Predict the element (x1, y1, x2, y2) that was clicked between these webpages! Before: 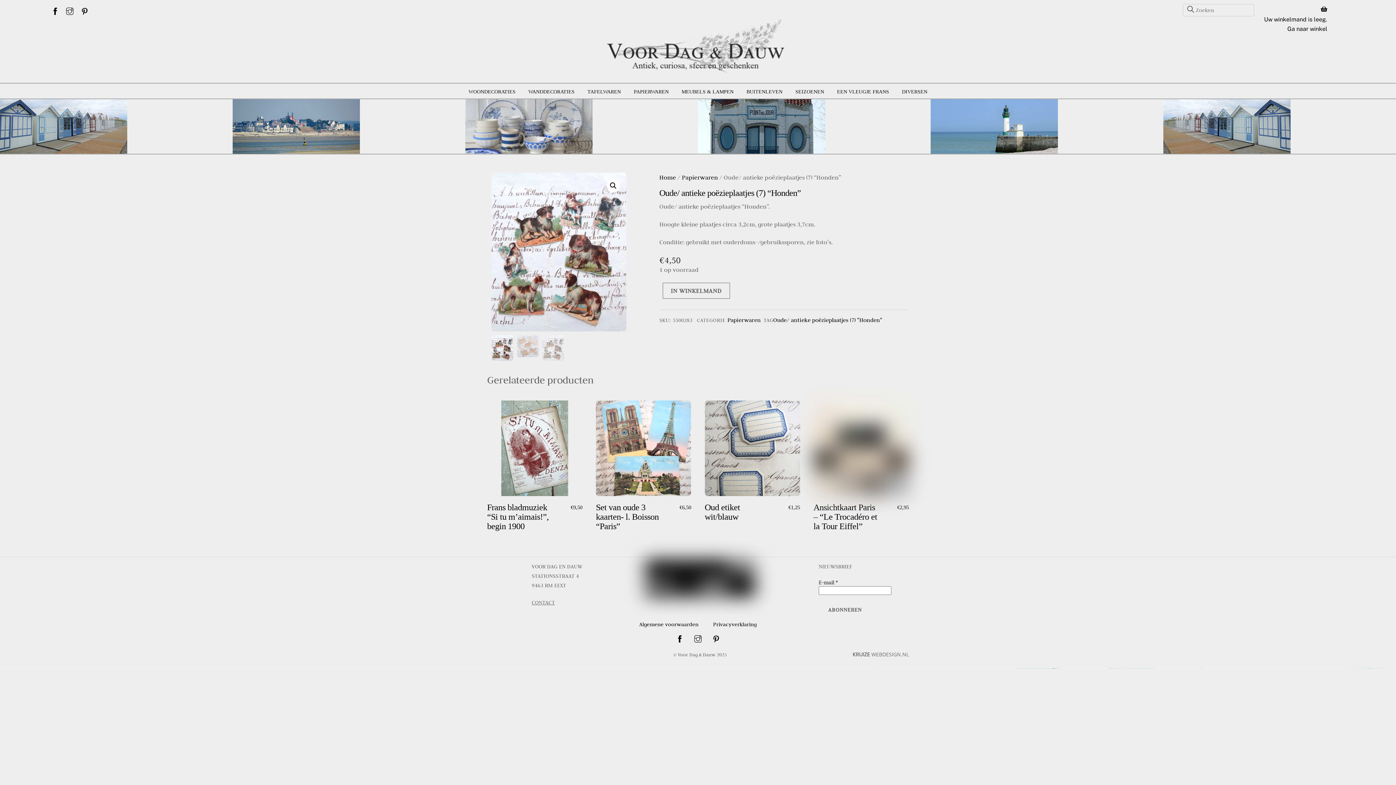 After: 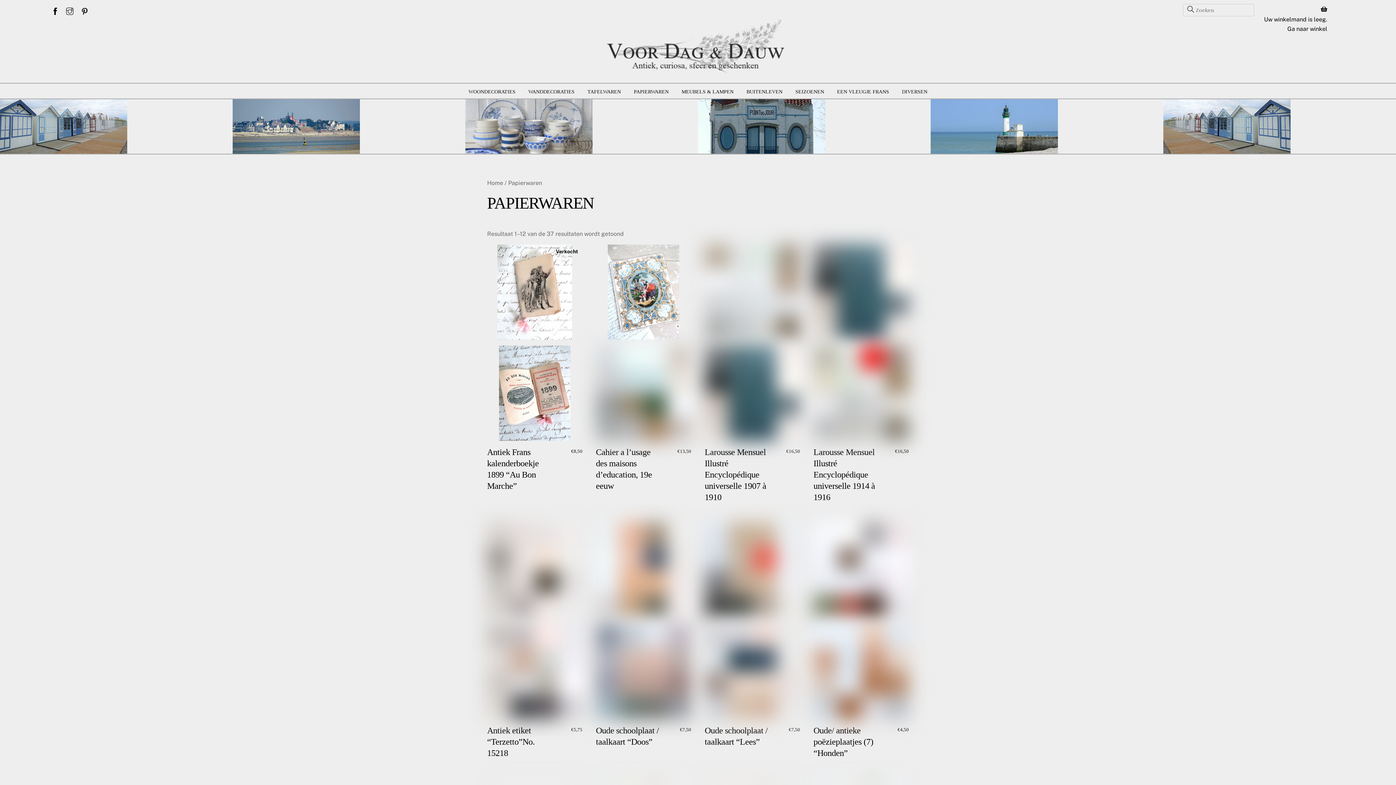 Action: label: Papierwaren bbox: (682, 173, 718, 180)